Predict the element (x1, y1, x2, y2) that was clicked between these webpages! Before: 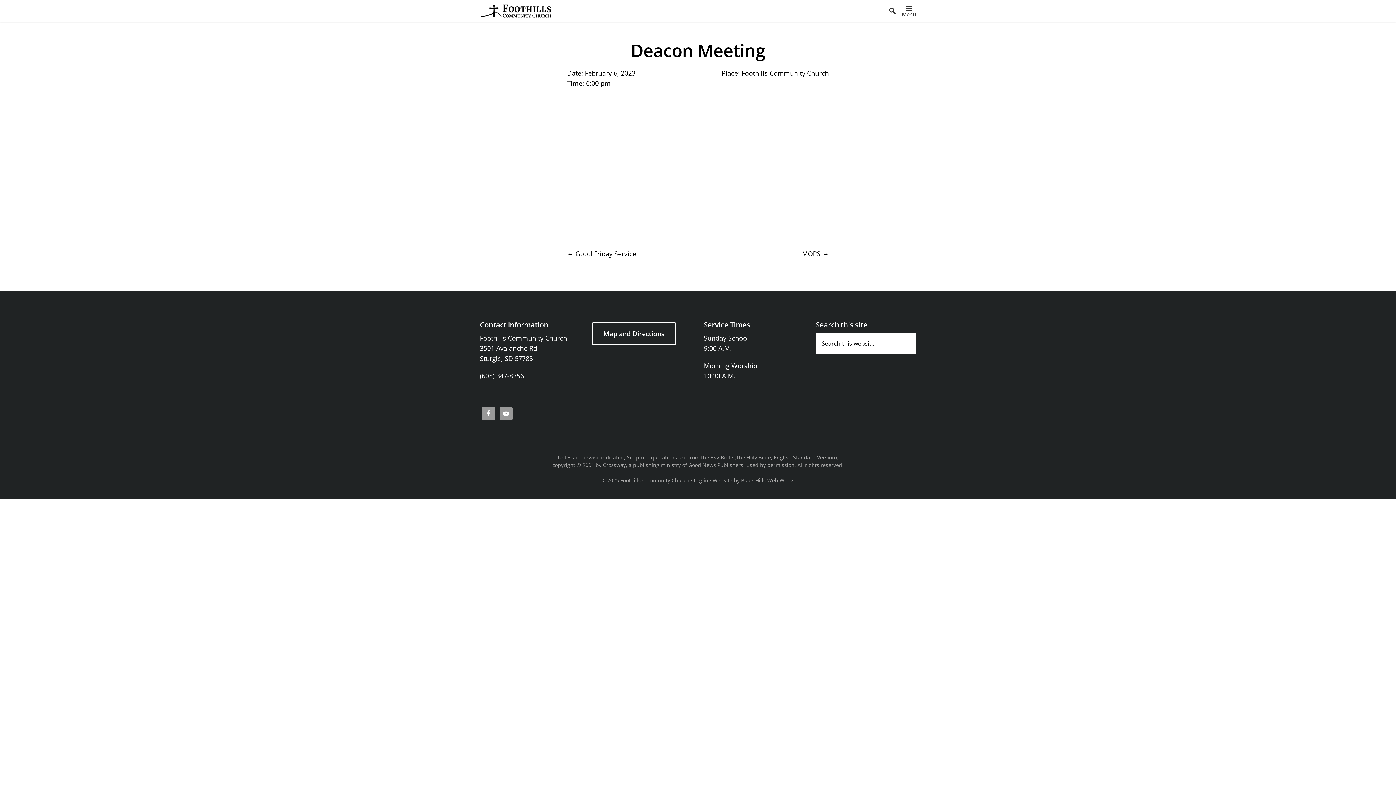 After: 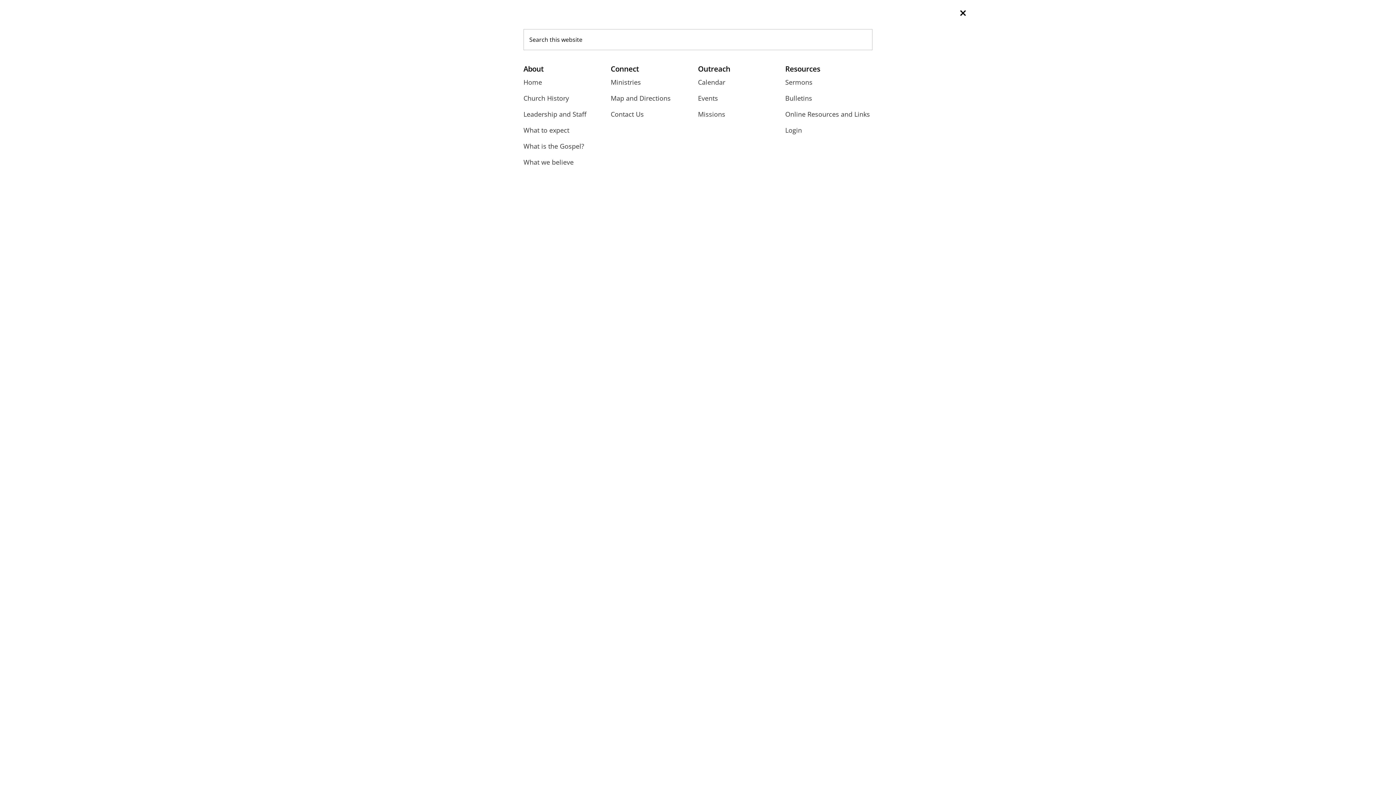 Action: bbox: (902, 4, 916, 16) label: Menu
Show Full Menu in Off-Screen Content